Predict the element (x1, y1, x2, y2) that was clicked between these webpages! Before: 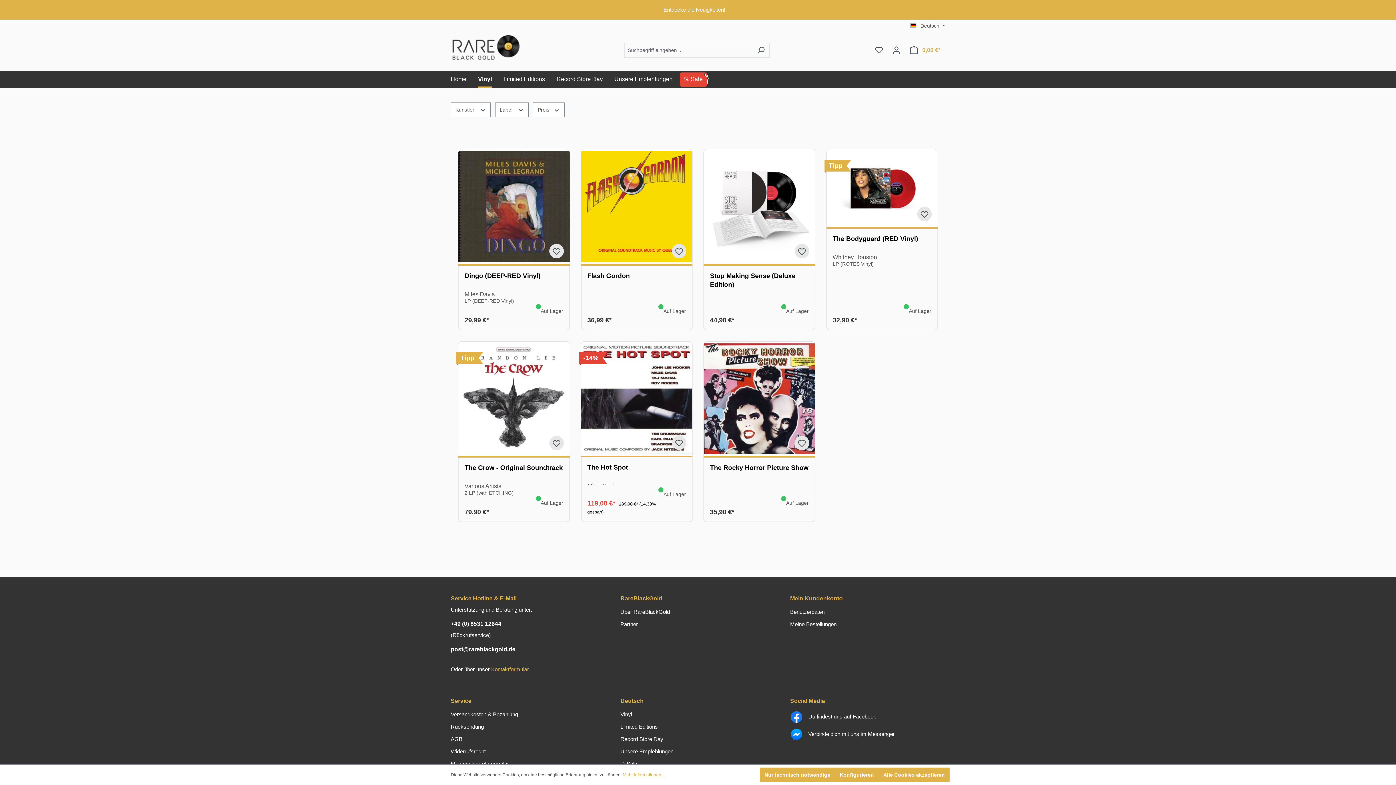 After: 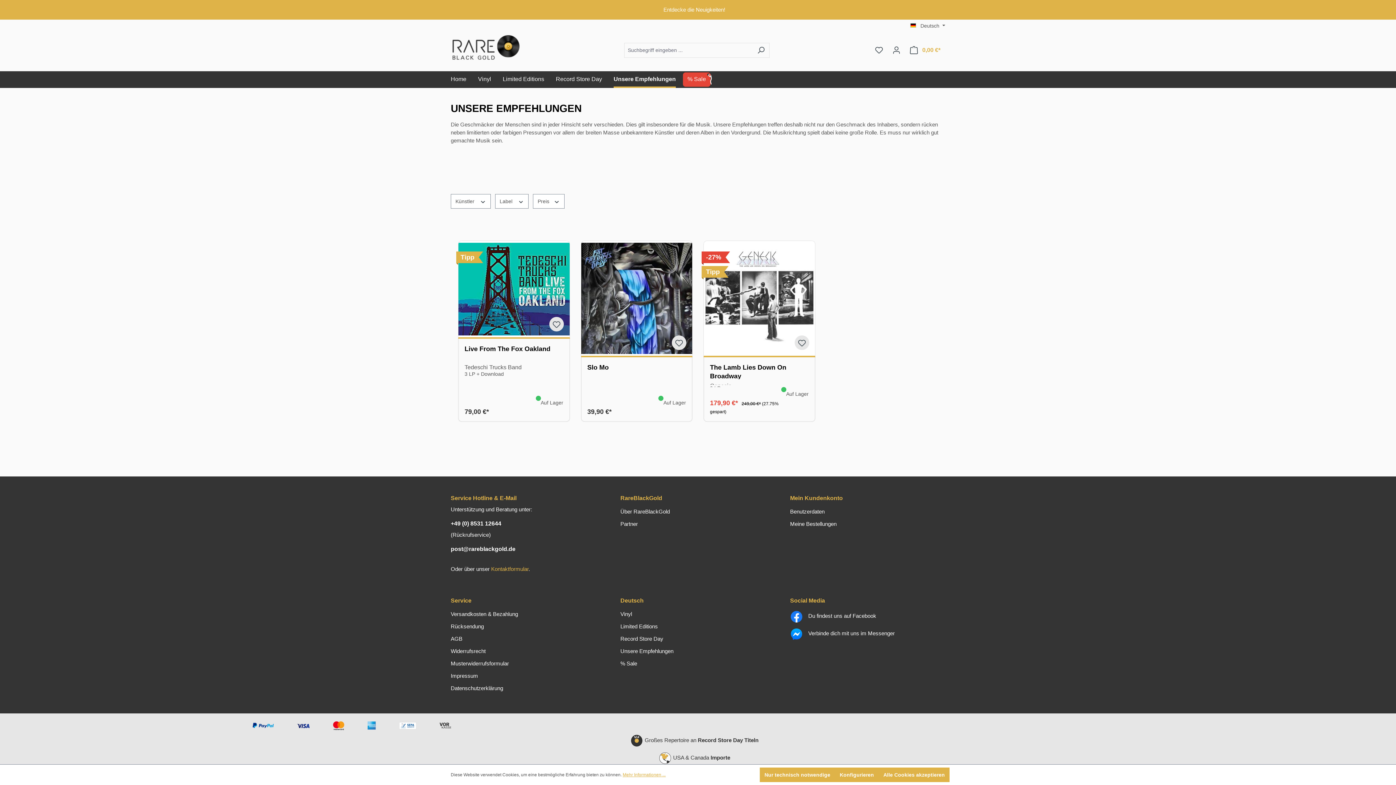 Action: bbox: (620, 749, 673, 754) label: Unsere Empfehlungen